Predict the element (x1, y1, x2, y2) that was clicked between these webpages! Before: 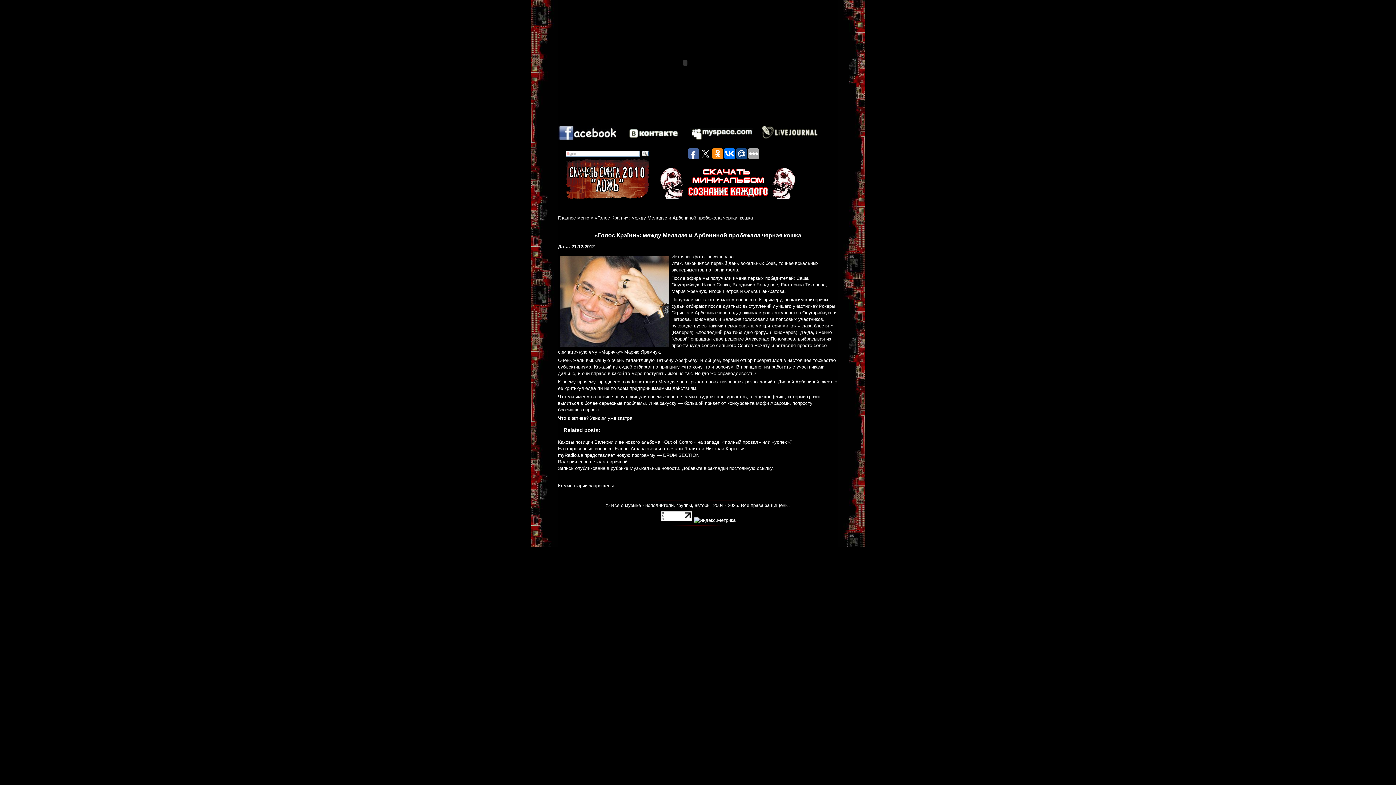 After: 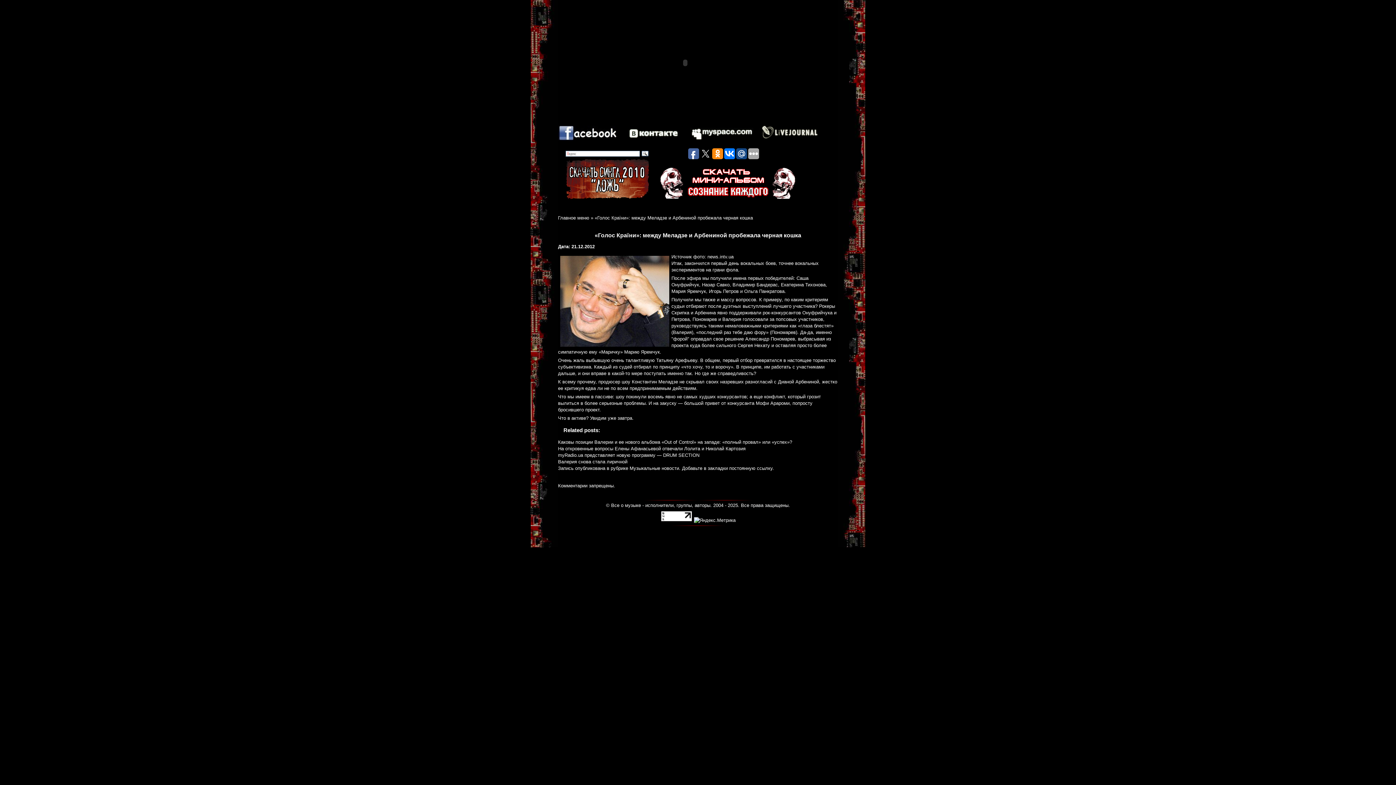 Action: bbox: (688, 136, 755, 141)